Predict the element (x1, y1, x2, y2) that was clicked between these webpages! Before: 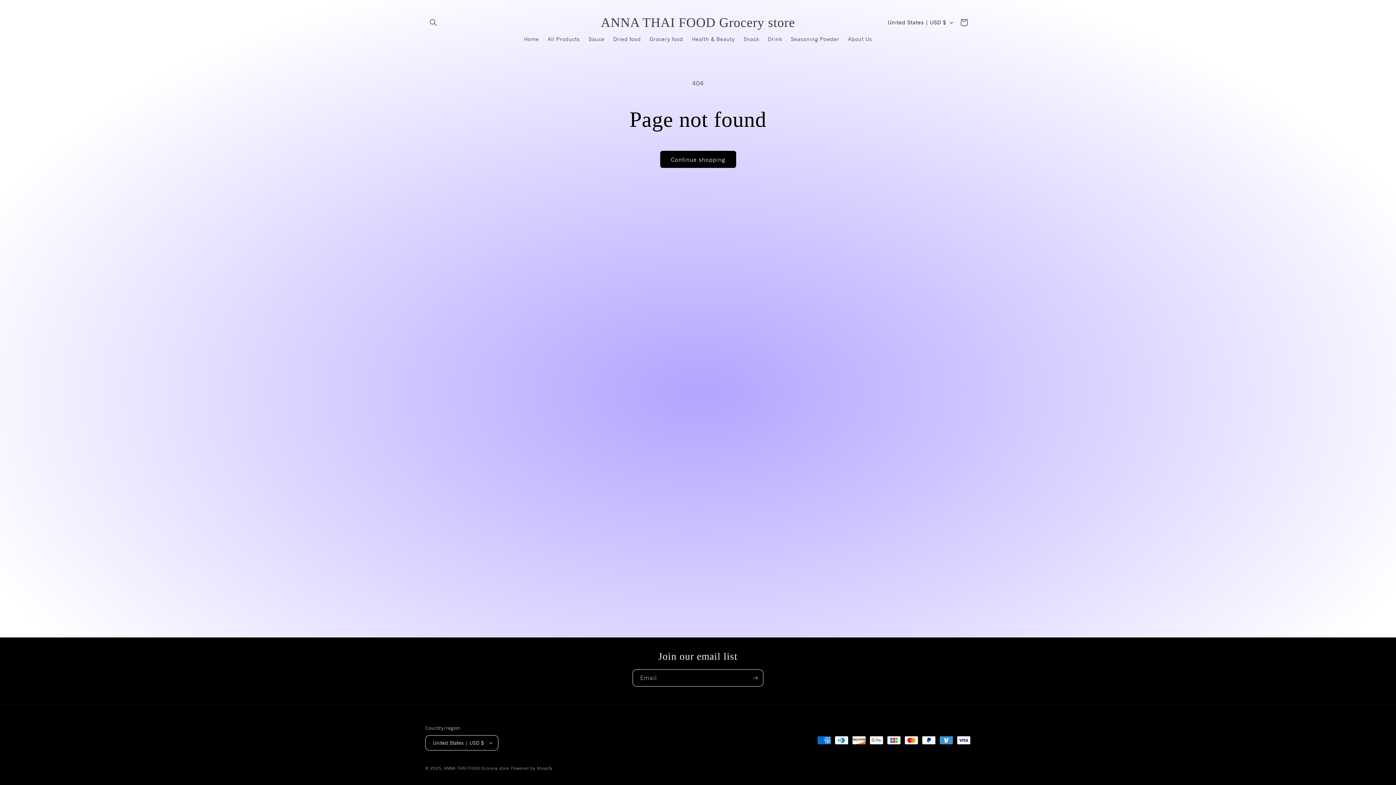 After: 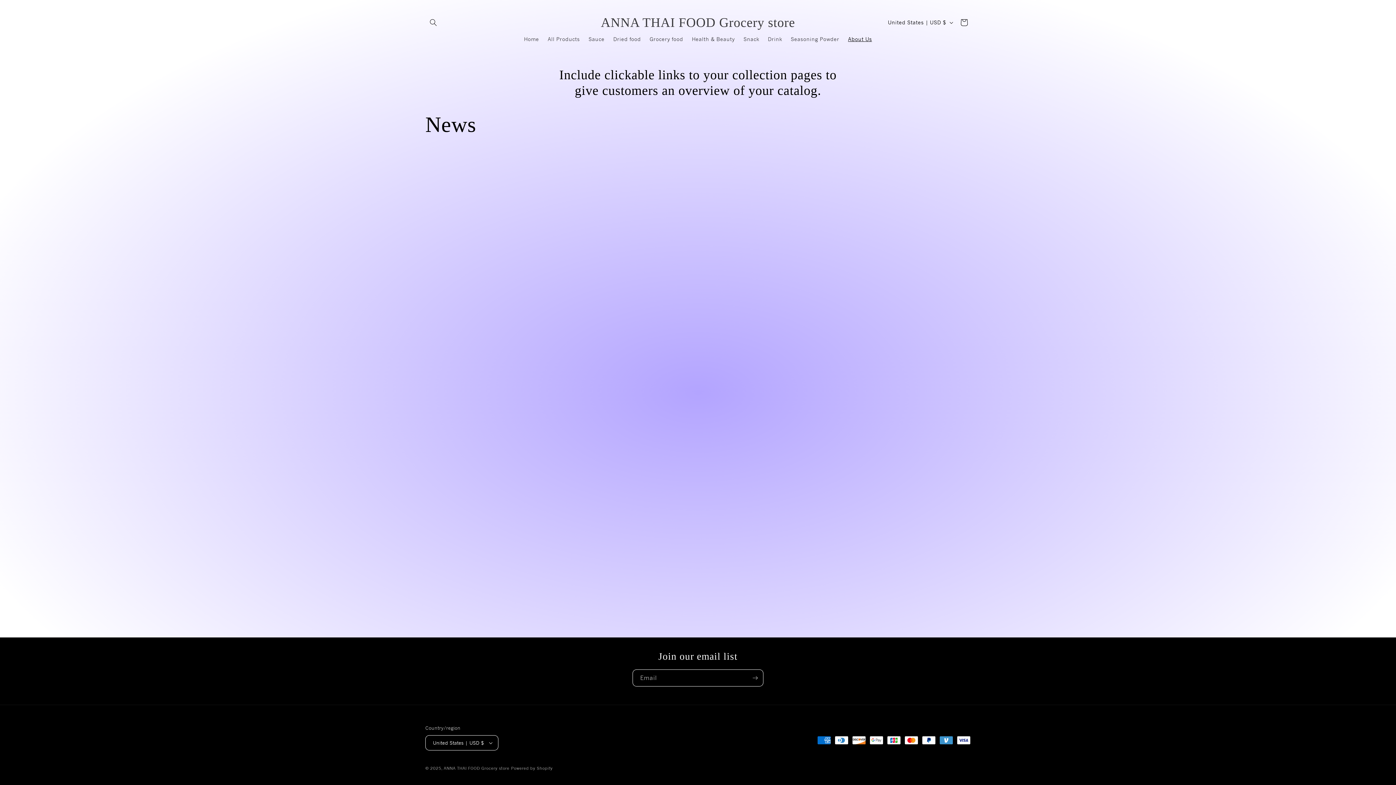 Action: label: About Us bbox: (843, 31, 876, 46)